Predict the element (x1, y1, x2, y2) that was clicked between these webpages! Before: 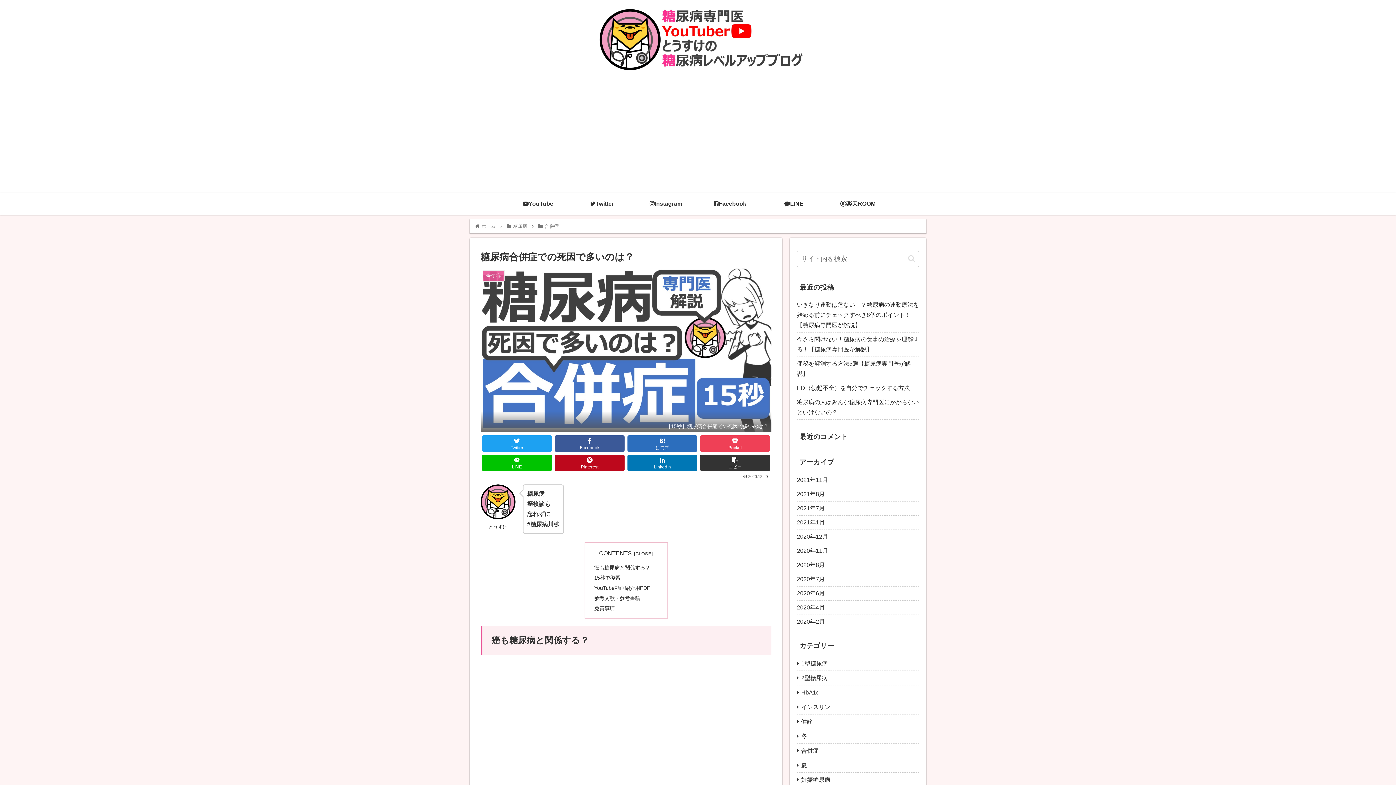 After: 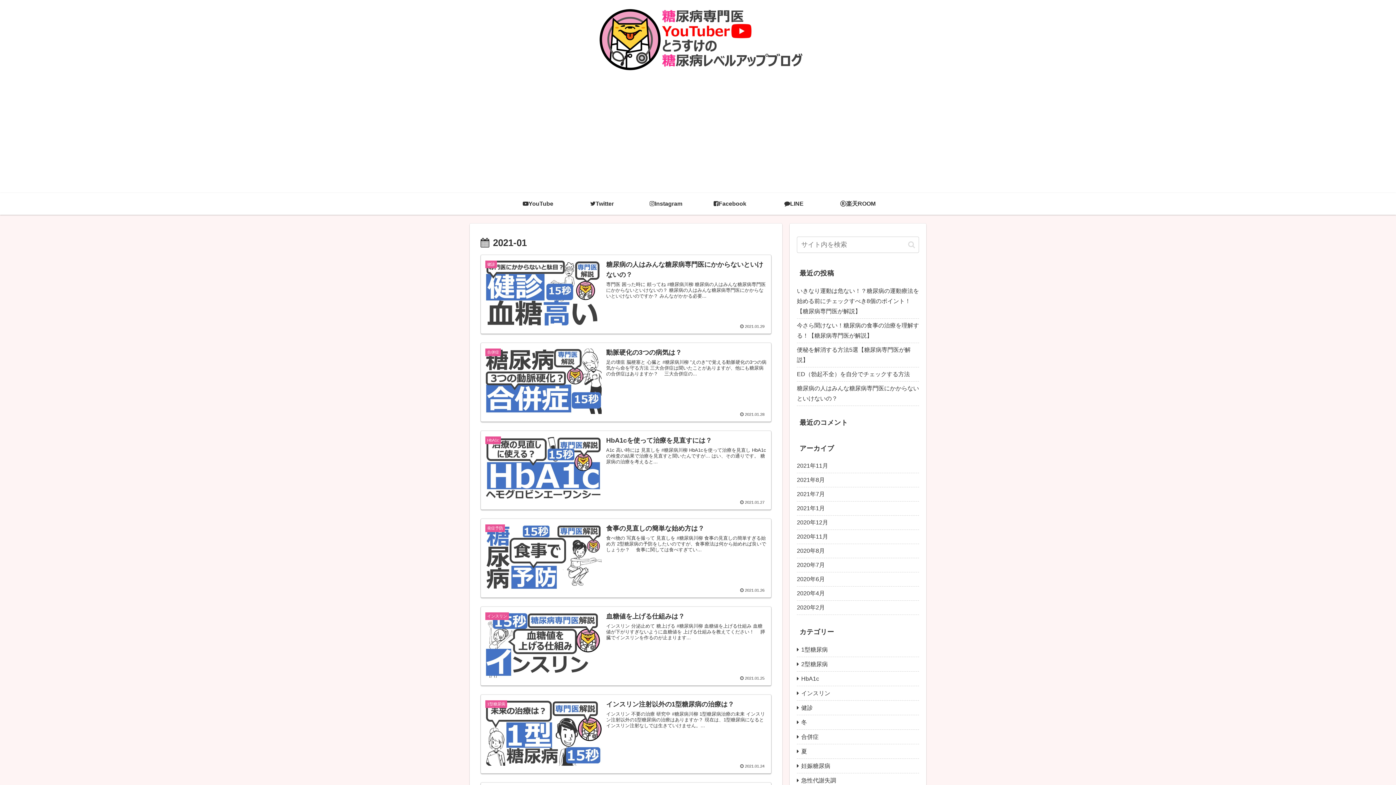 Action: label: 2021年1月 bbox: (797, 515, 919, 530)